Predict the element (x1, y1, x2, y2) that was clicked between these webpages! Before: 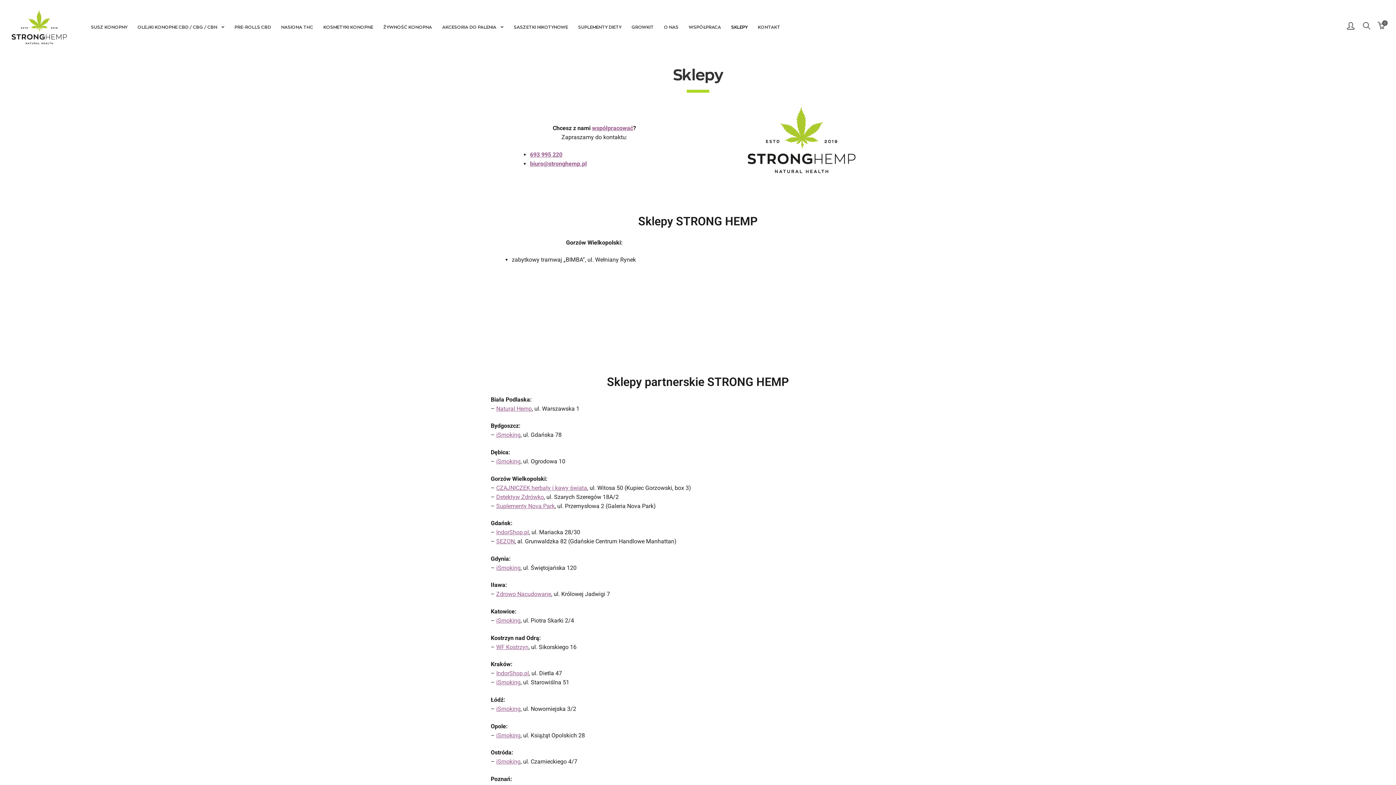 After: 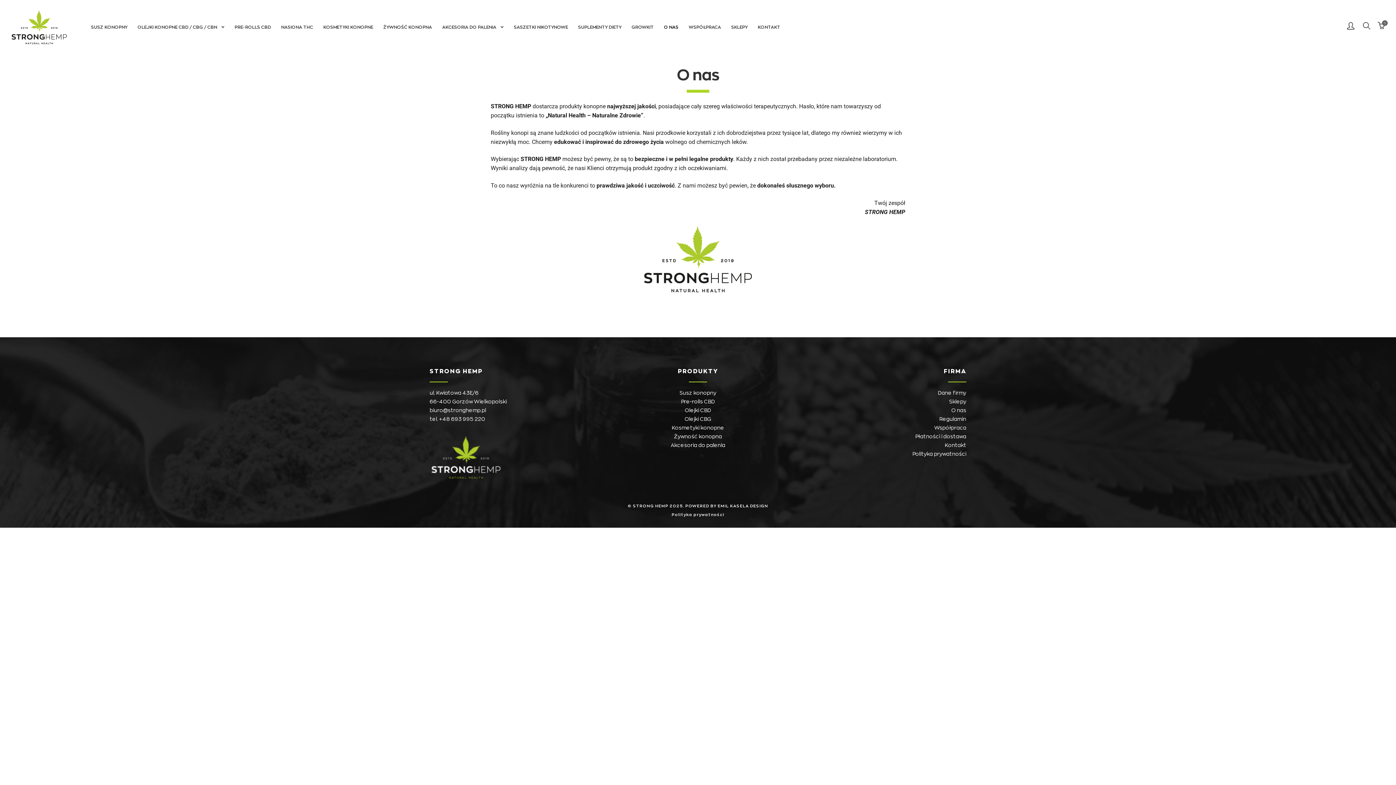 Action: label: O NAS bbox: (659, 16, 683, 37)